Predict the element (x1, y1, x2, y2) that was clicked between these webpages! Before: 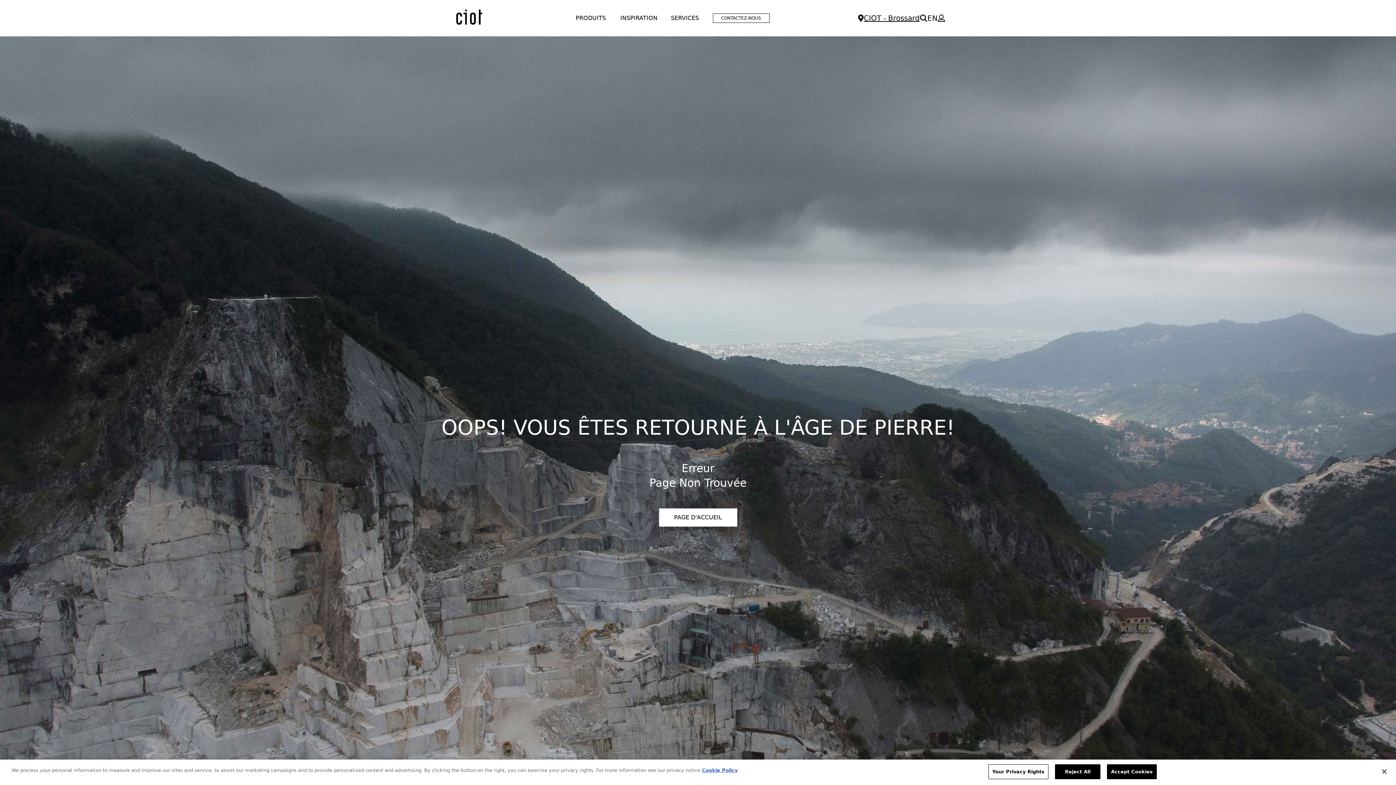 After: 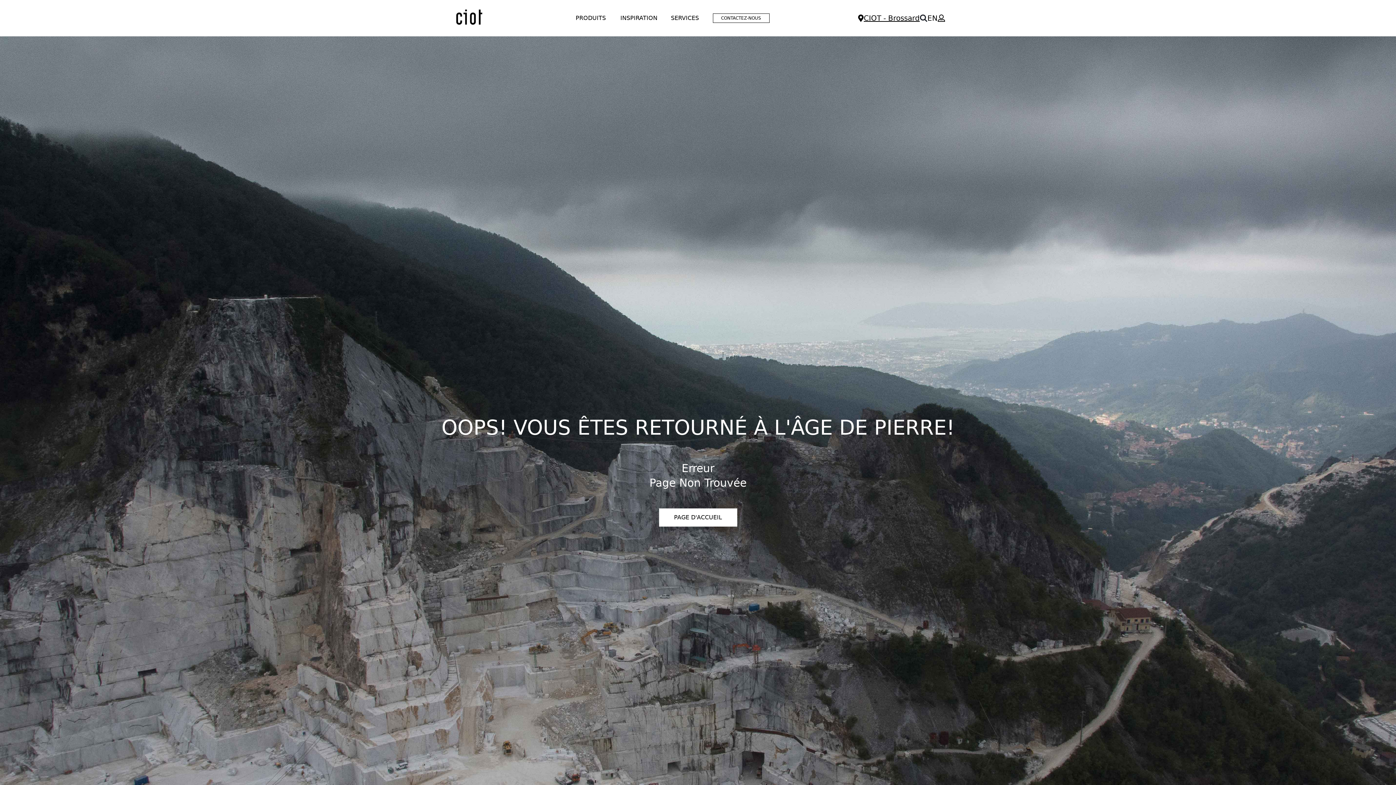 Action: label: Close bbox: (1376, 764, 1392, 780)